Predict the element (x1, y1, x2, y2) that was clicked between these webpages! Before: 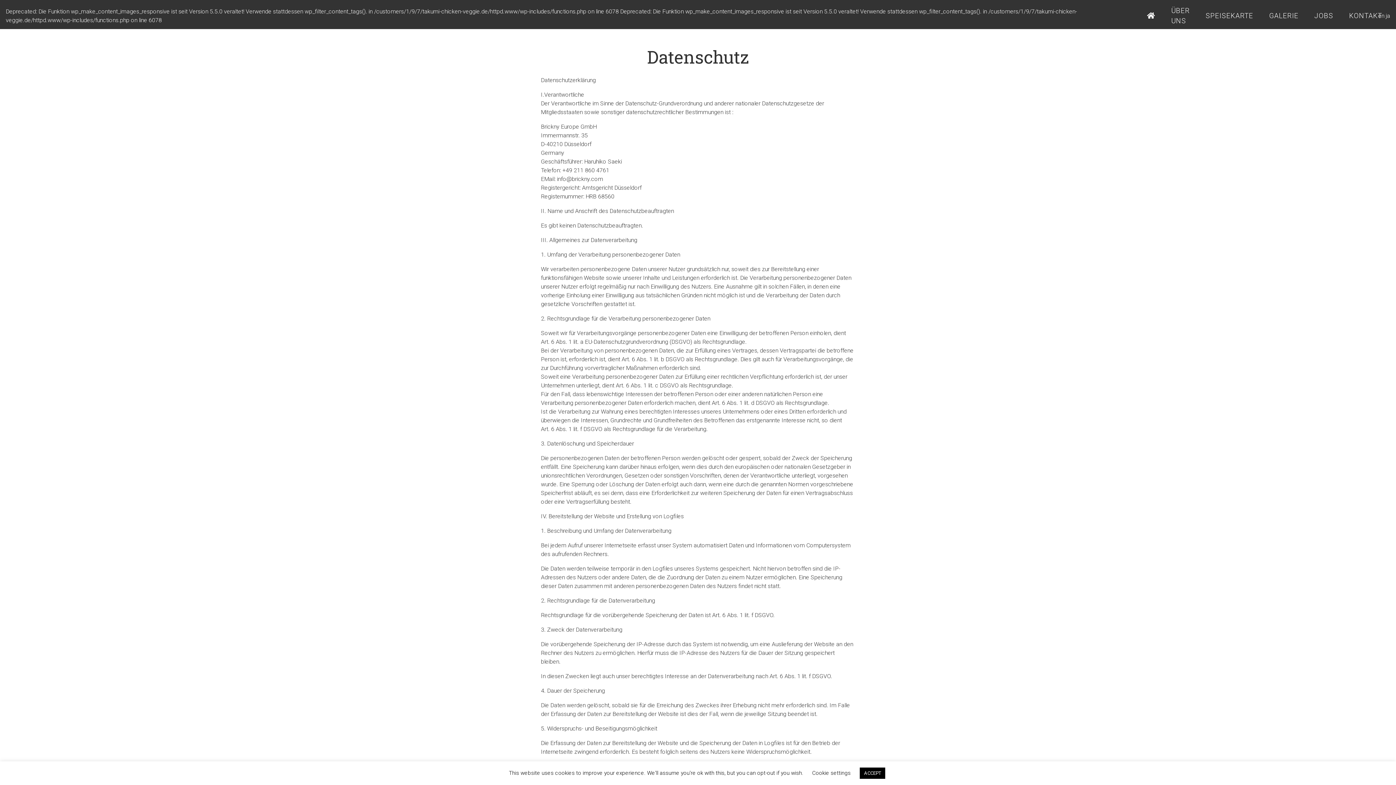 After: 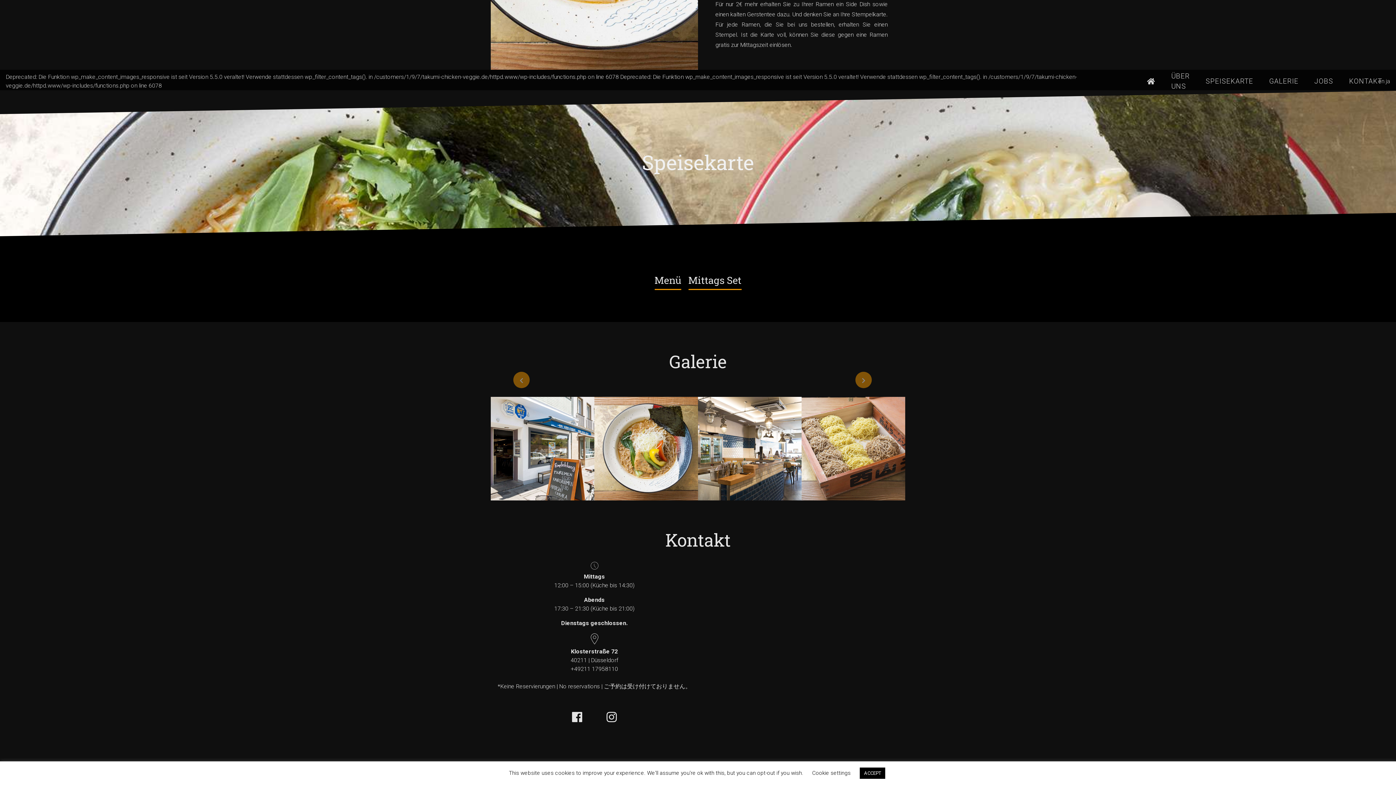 Action: label: GALERIE bbox: (1266, 7, 1302, 24)